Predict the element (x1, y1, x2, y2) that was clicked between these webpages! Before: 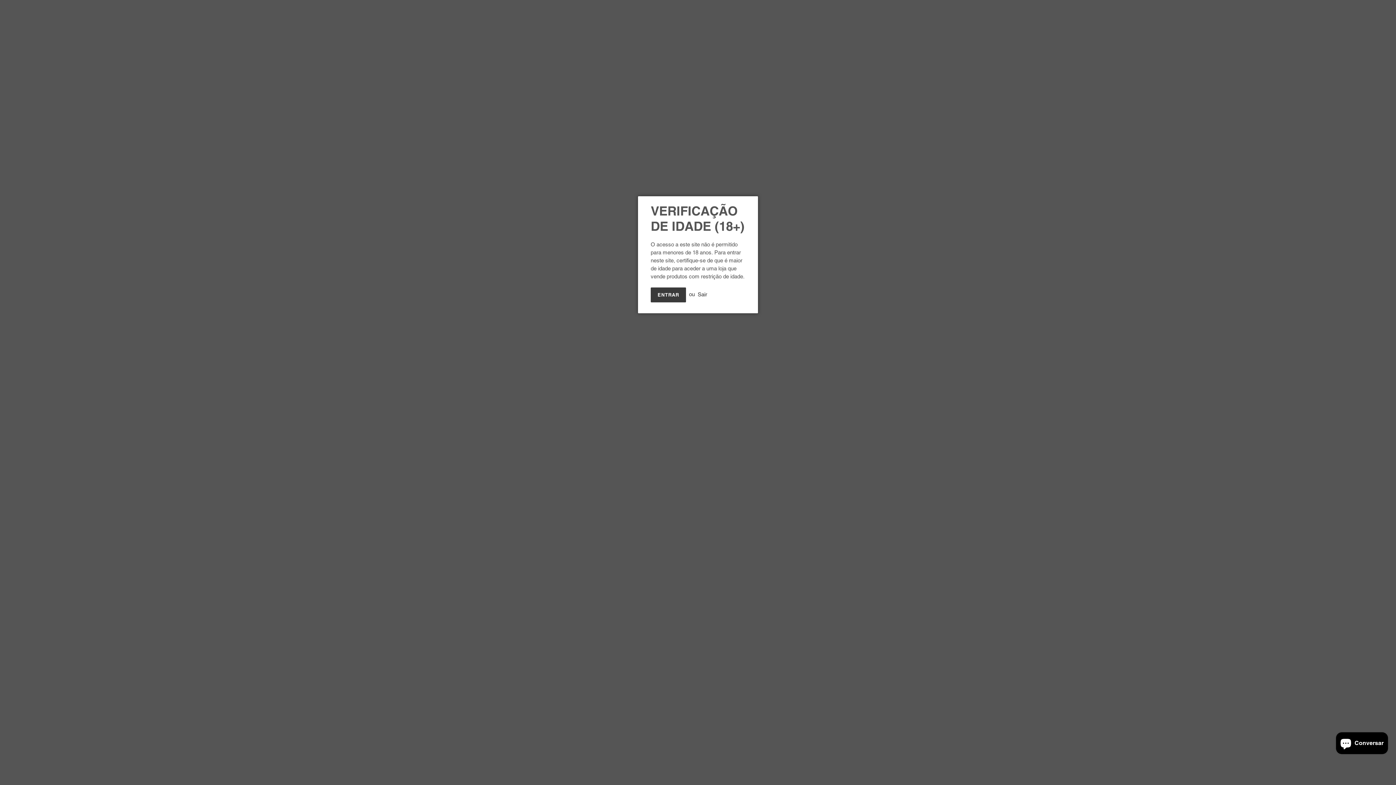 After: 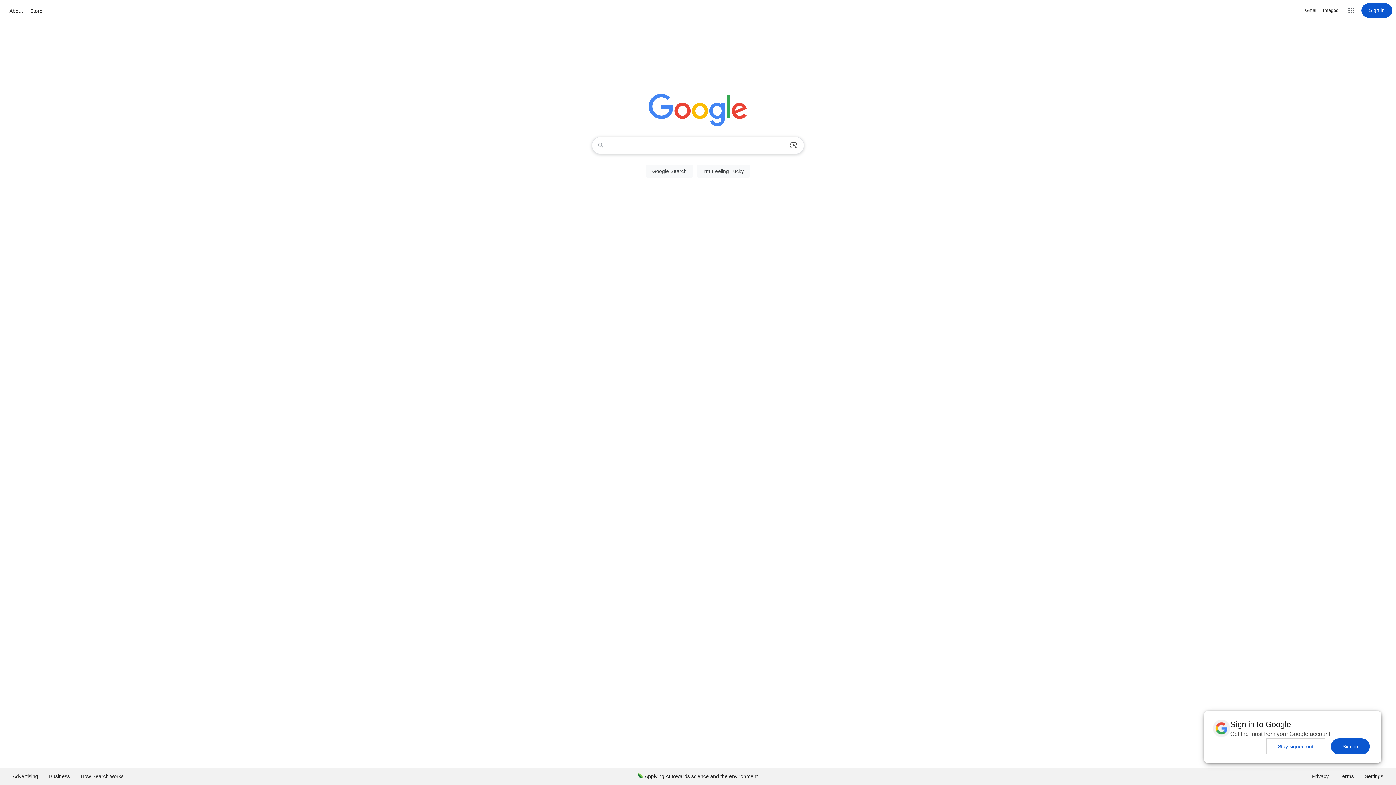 Action: label: Sair bbox: (697, 291, 707, 297)